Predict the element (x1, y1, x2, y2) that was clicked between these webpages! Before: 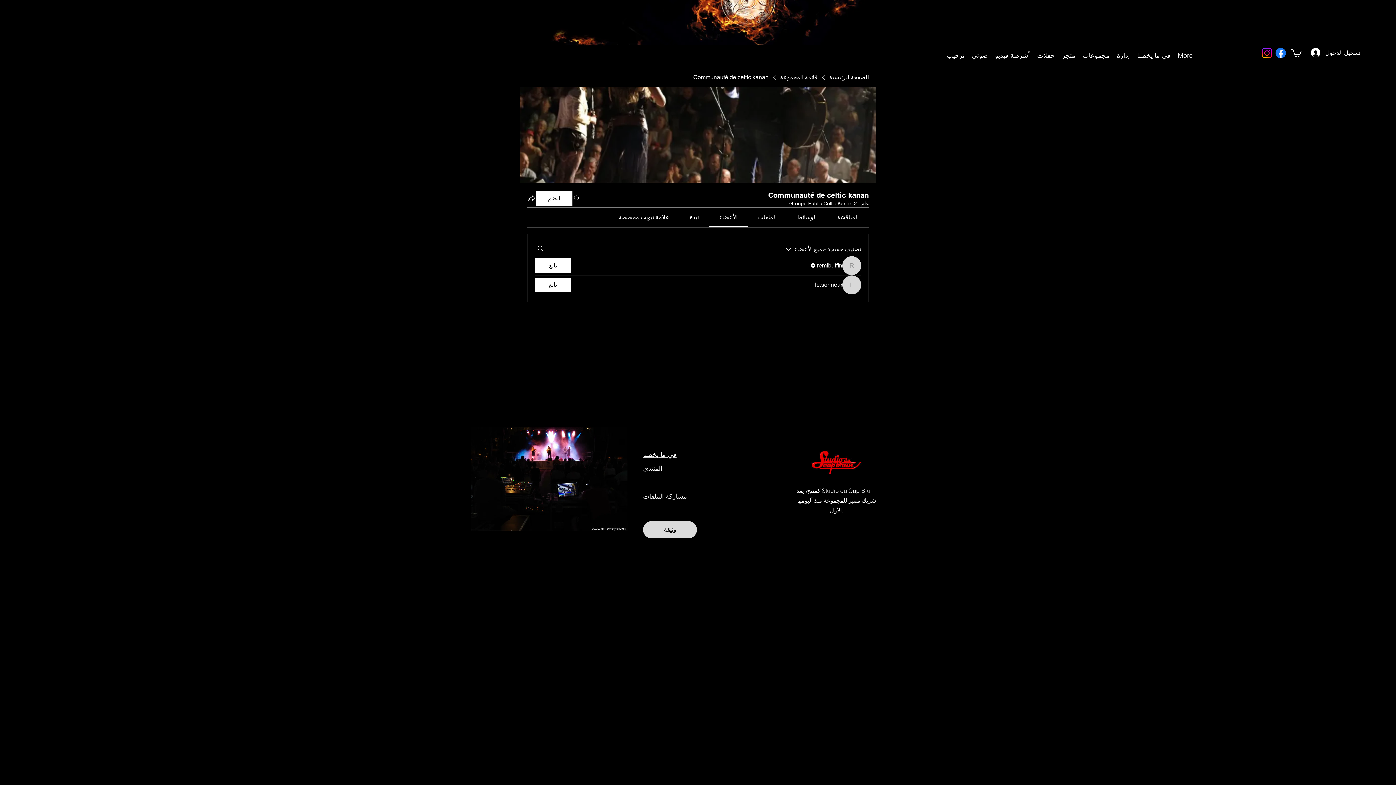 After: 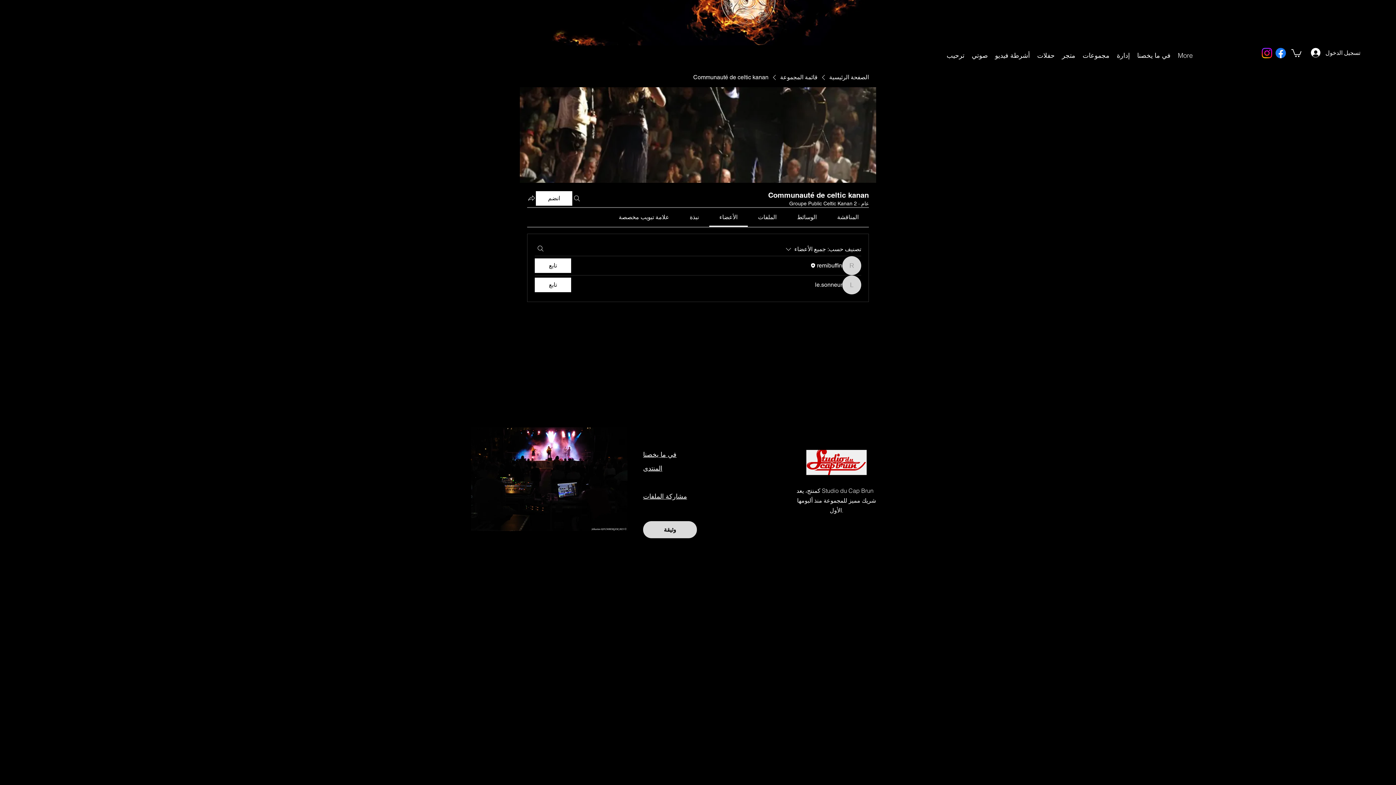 Action: bbox: (806, 450, 866, 475)